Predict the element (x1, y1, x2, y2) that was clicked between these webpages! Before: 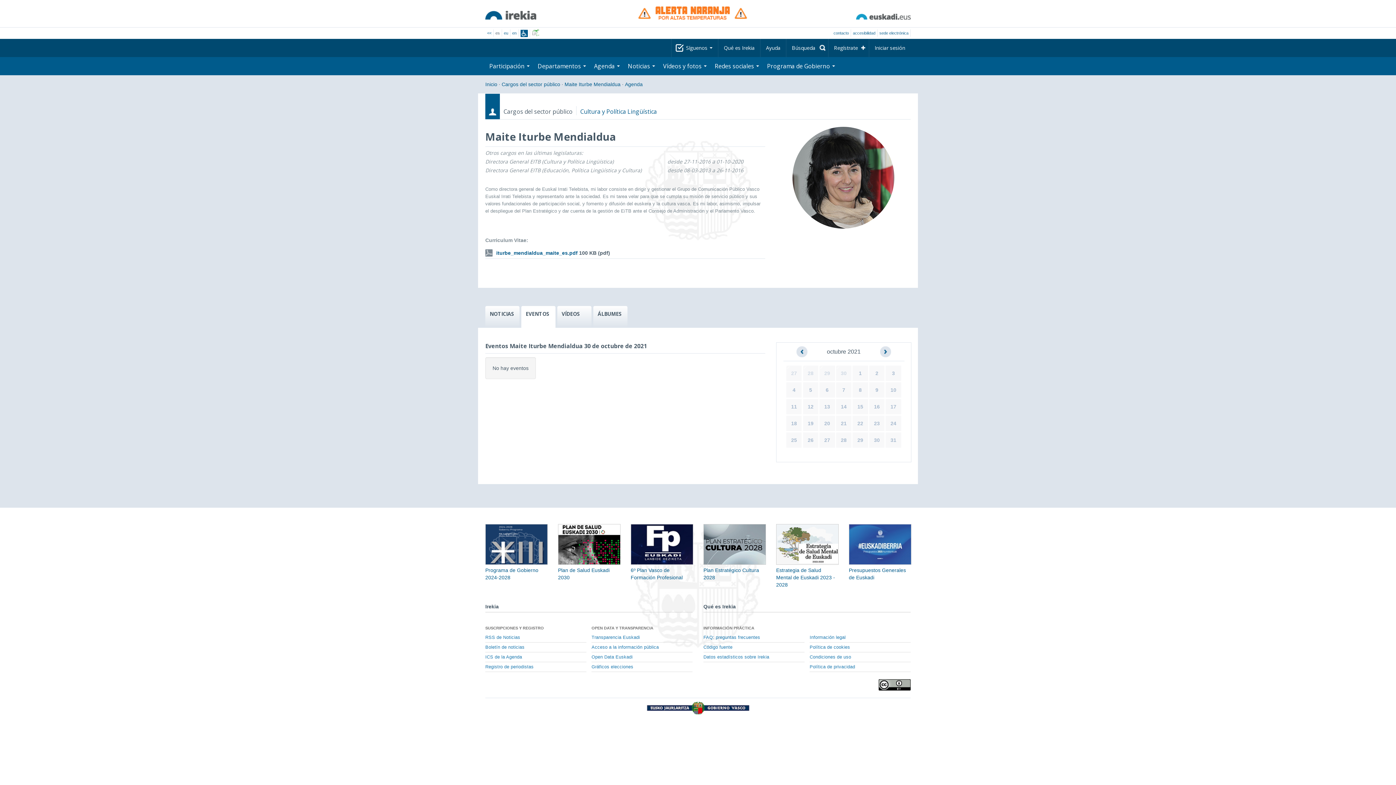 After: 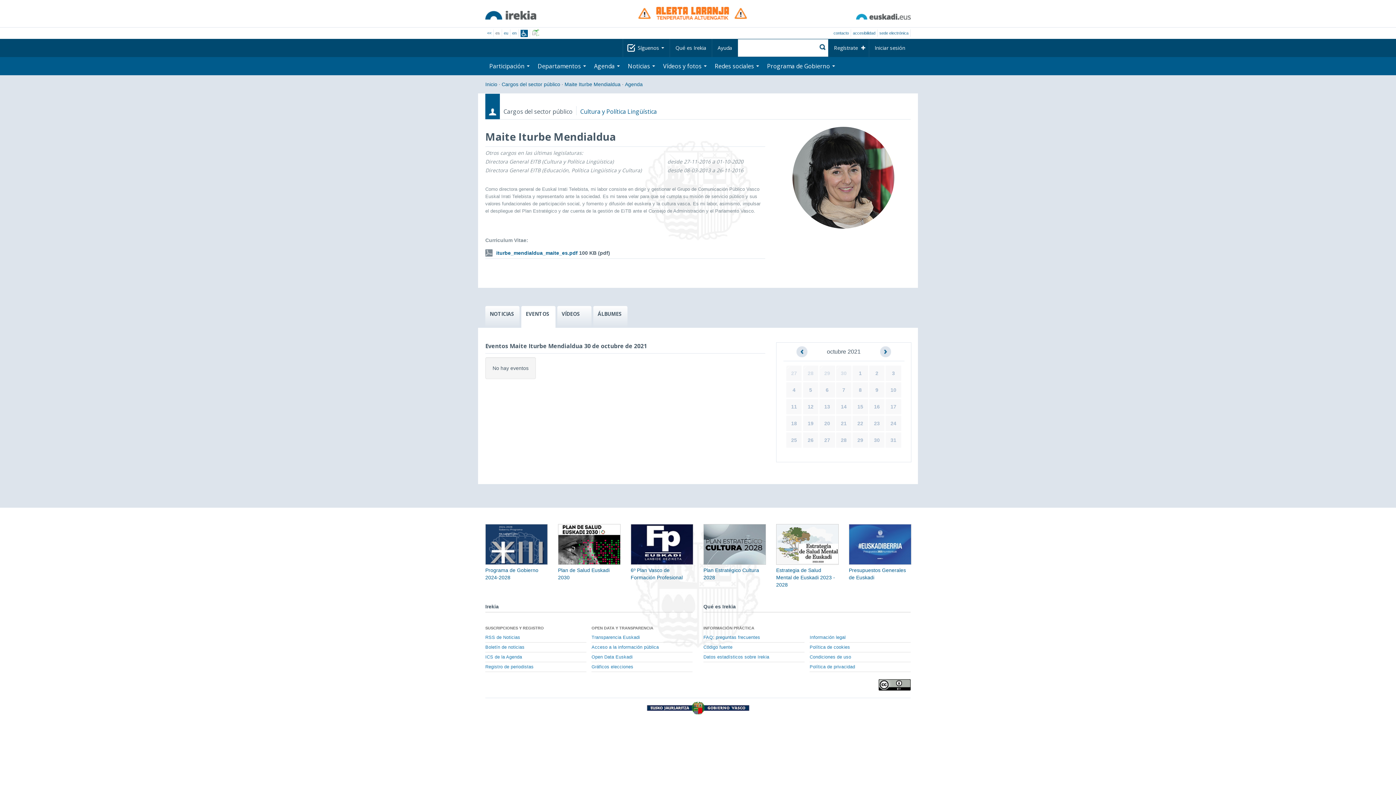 Action: bbox: (786, 38, 828, 57) label: Búsqueda